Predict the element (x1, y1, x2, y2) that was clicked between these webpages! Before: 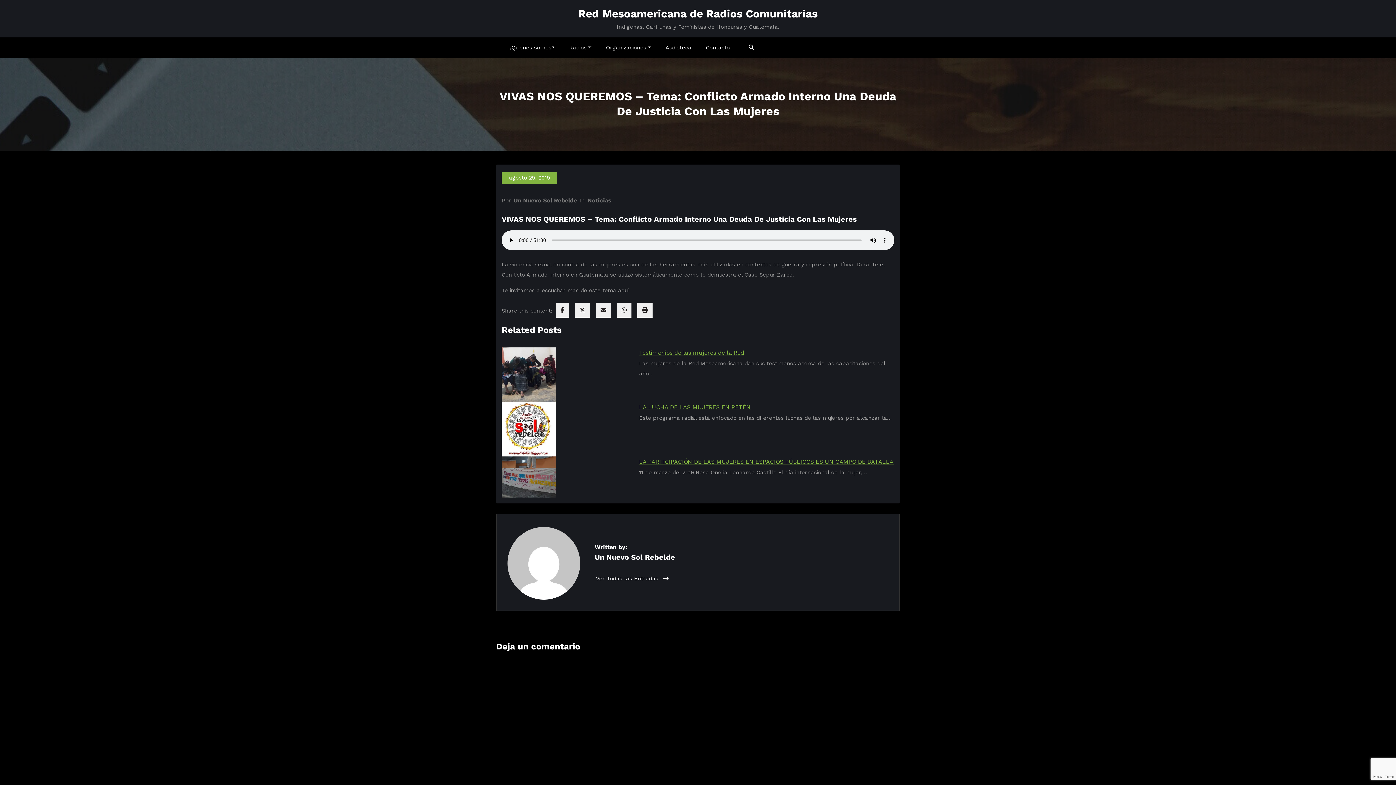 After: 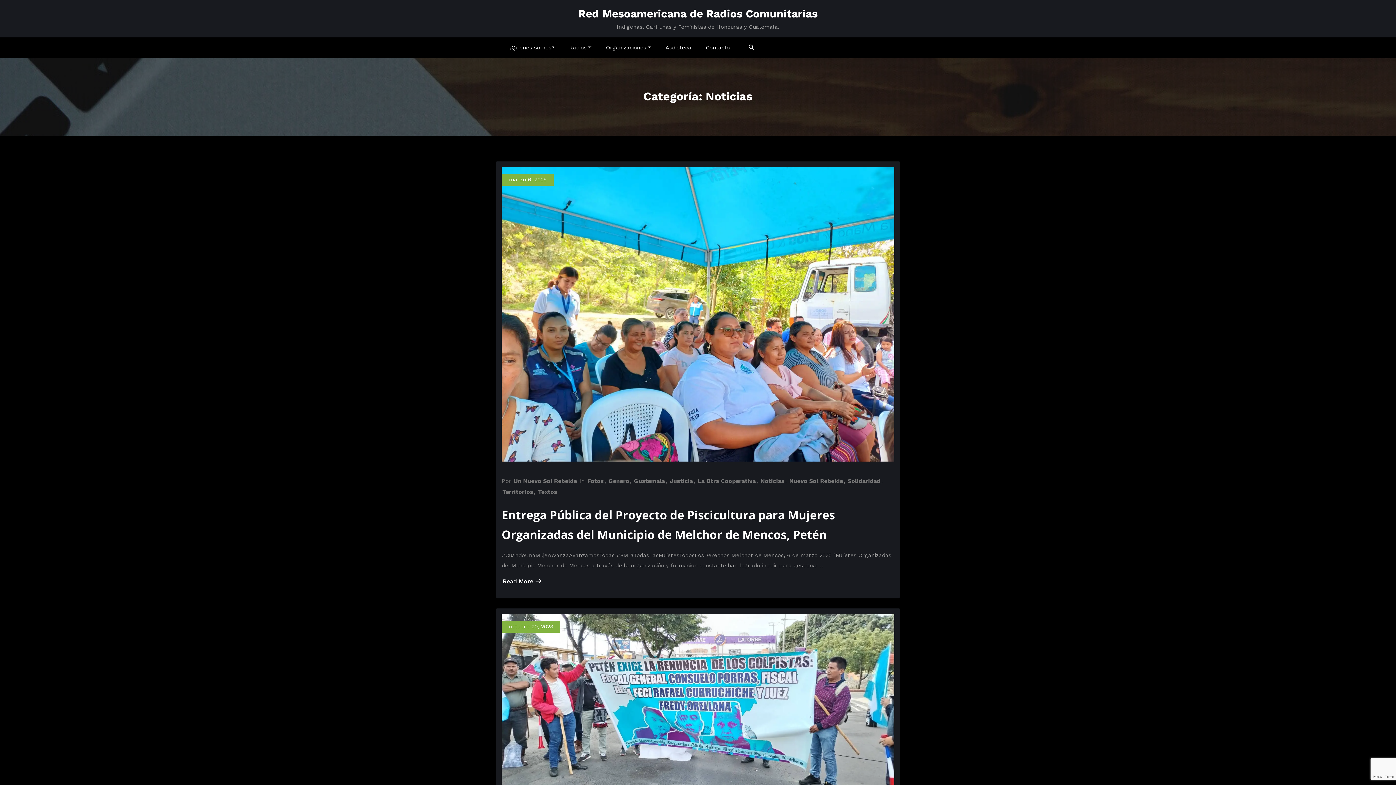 Action: label: Noticias bbox: (586, 197, 612, 204)